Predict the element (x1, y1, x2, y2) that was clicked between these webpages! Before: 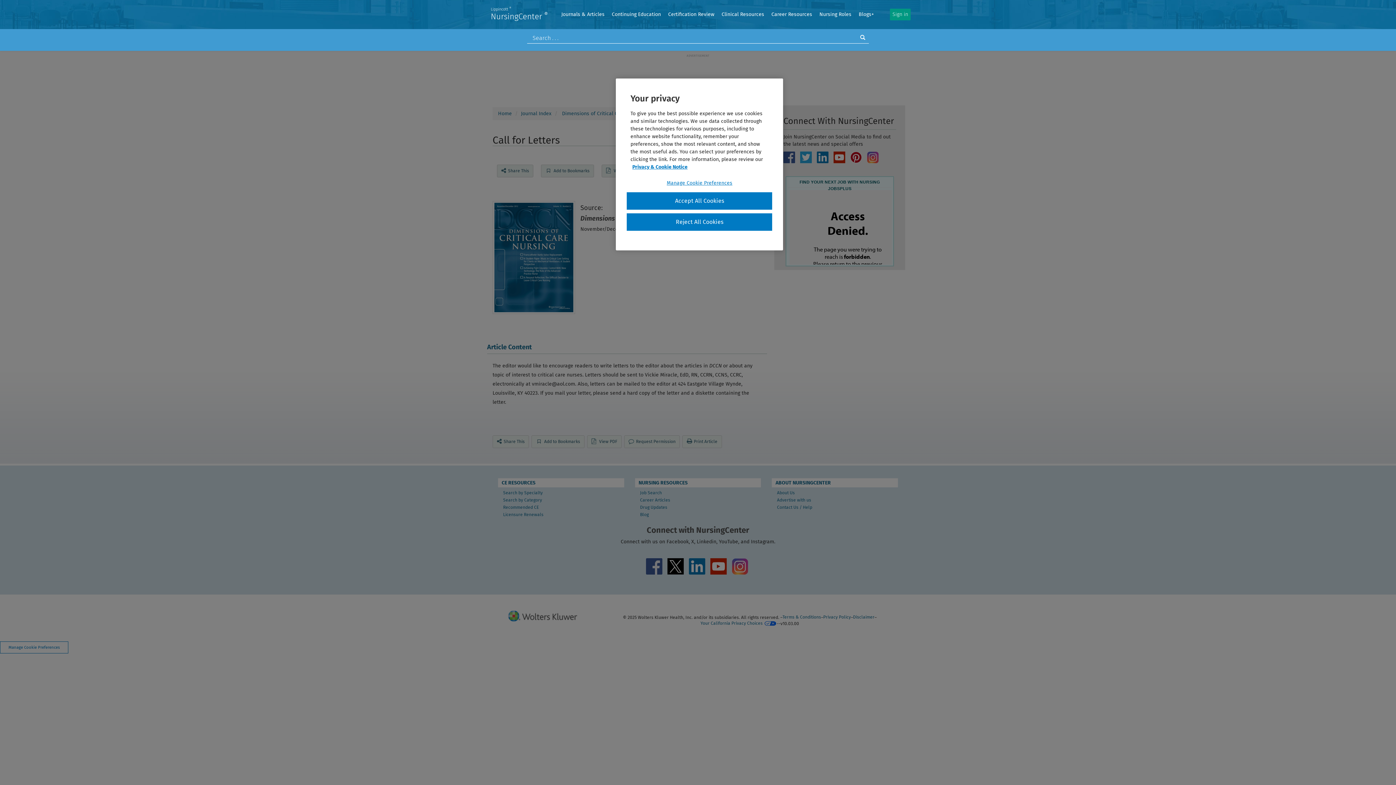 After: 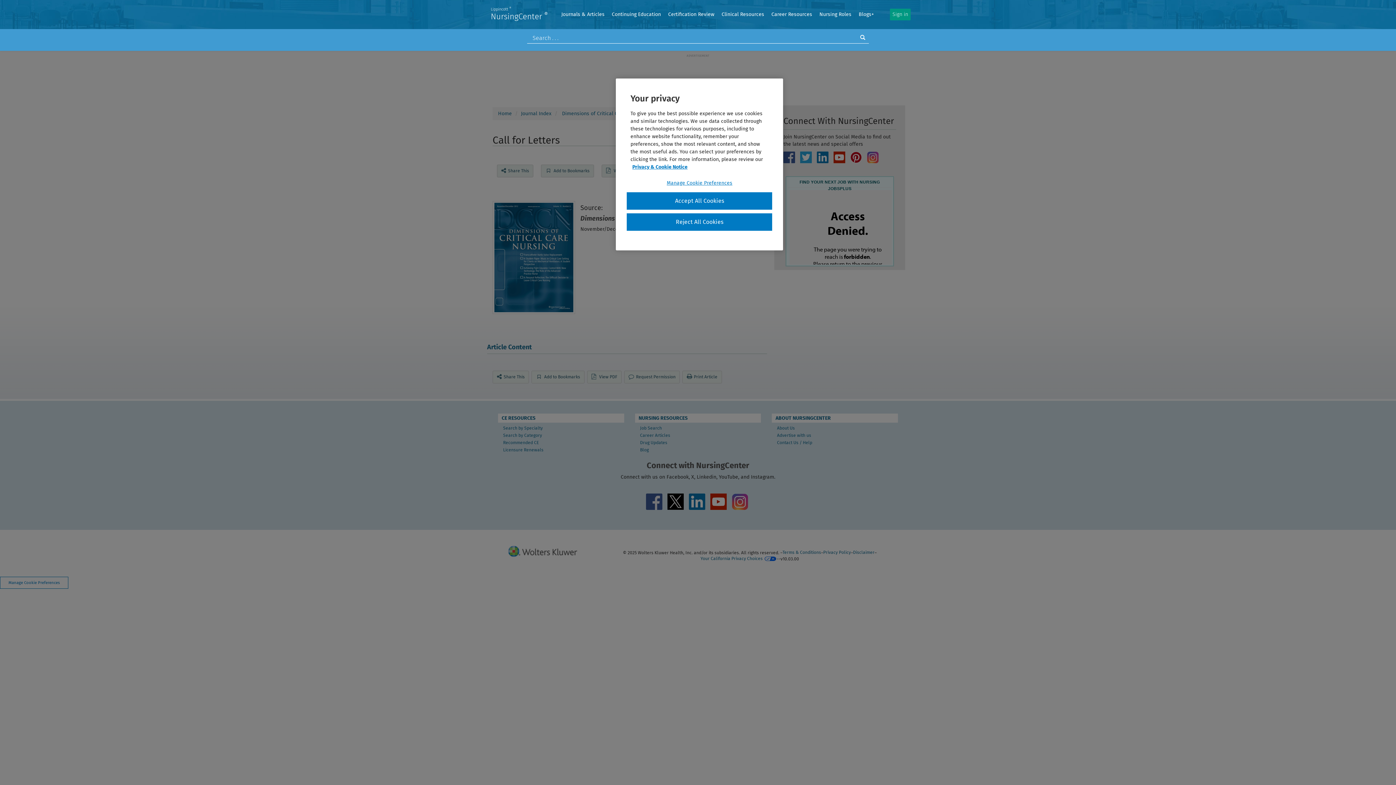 Action: label: Article Content bbox: (487, 343, 767, 354)